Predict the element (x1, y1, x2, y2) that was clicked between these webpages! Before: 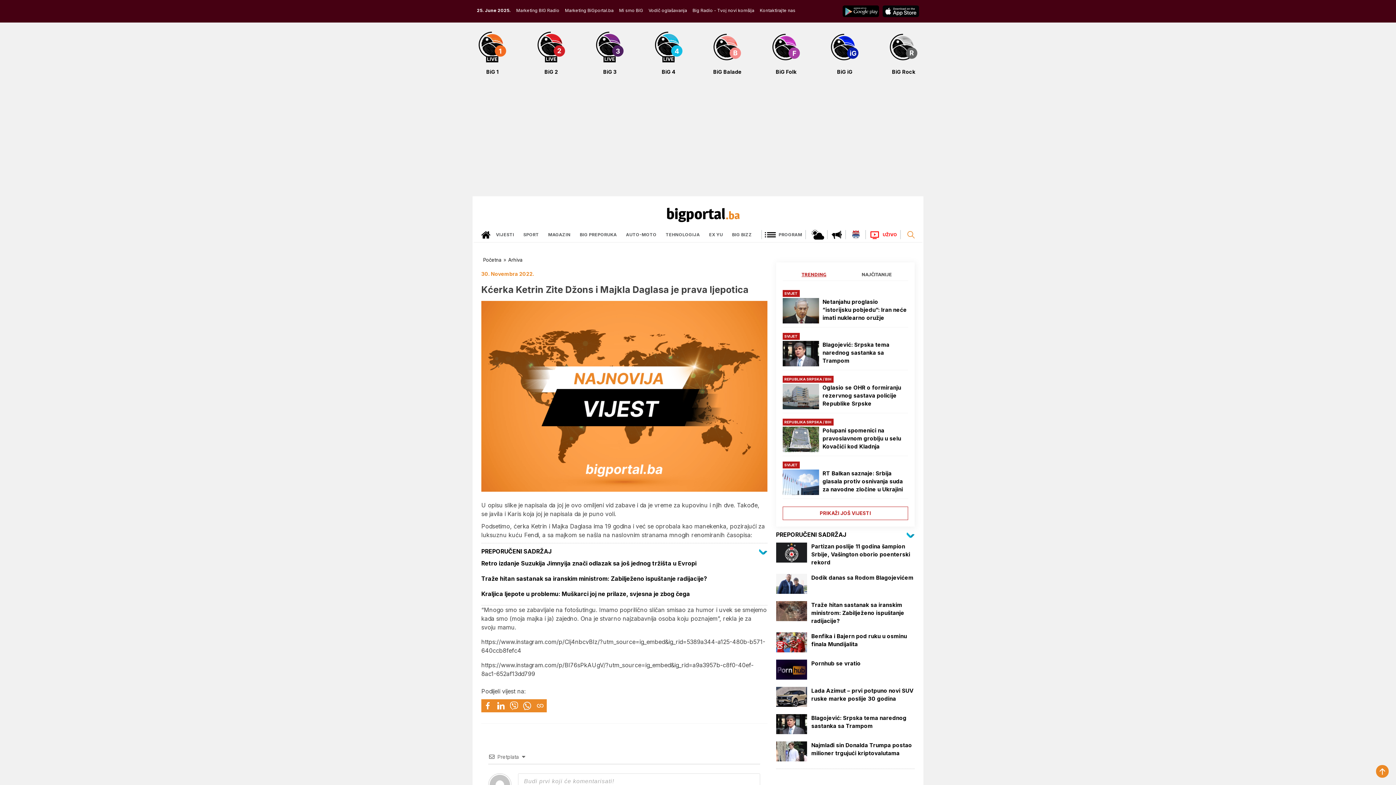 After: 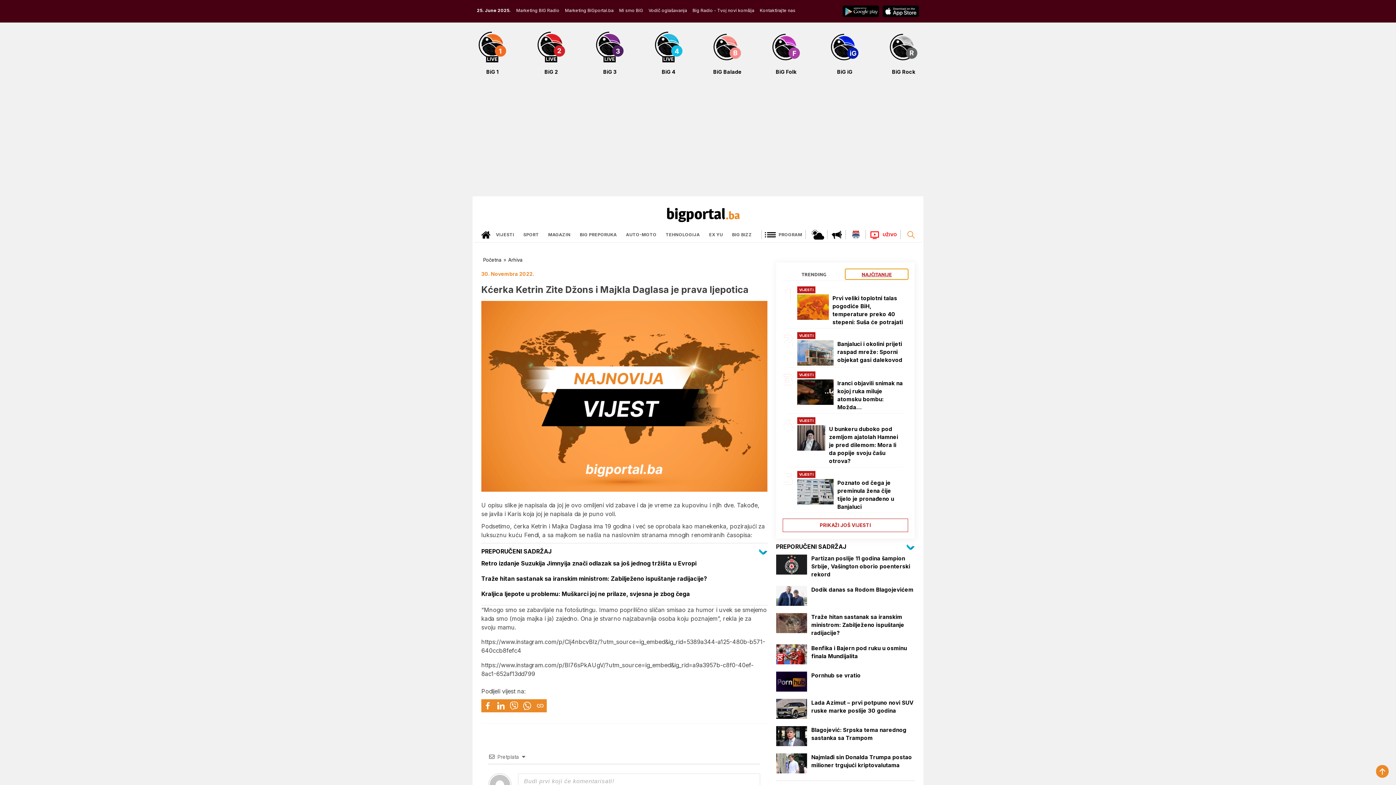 Action: bbox: (845, 269, 908, 279) label: NAJČITANIJE